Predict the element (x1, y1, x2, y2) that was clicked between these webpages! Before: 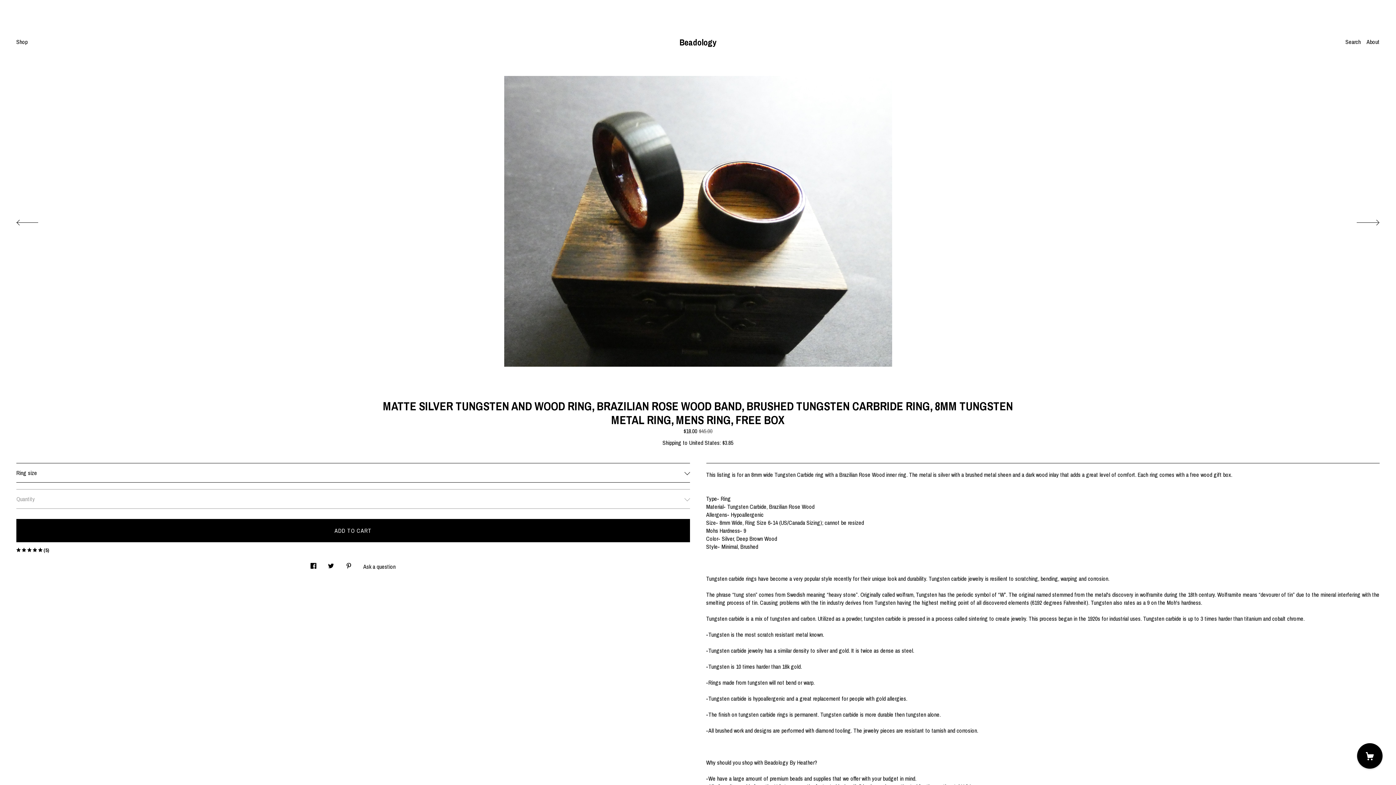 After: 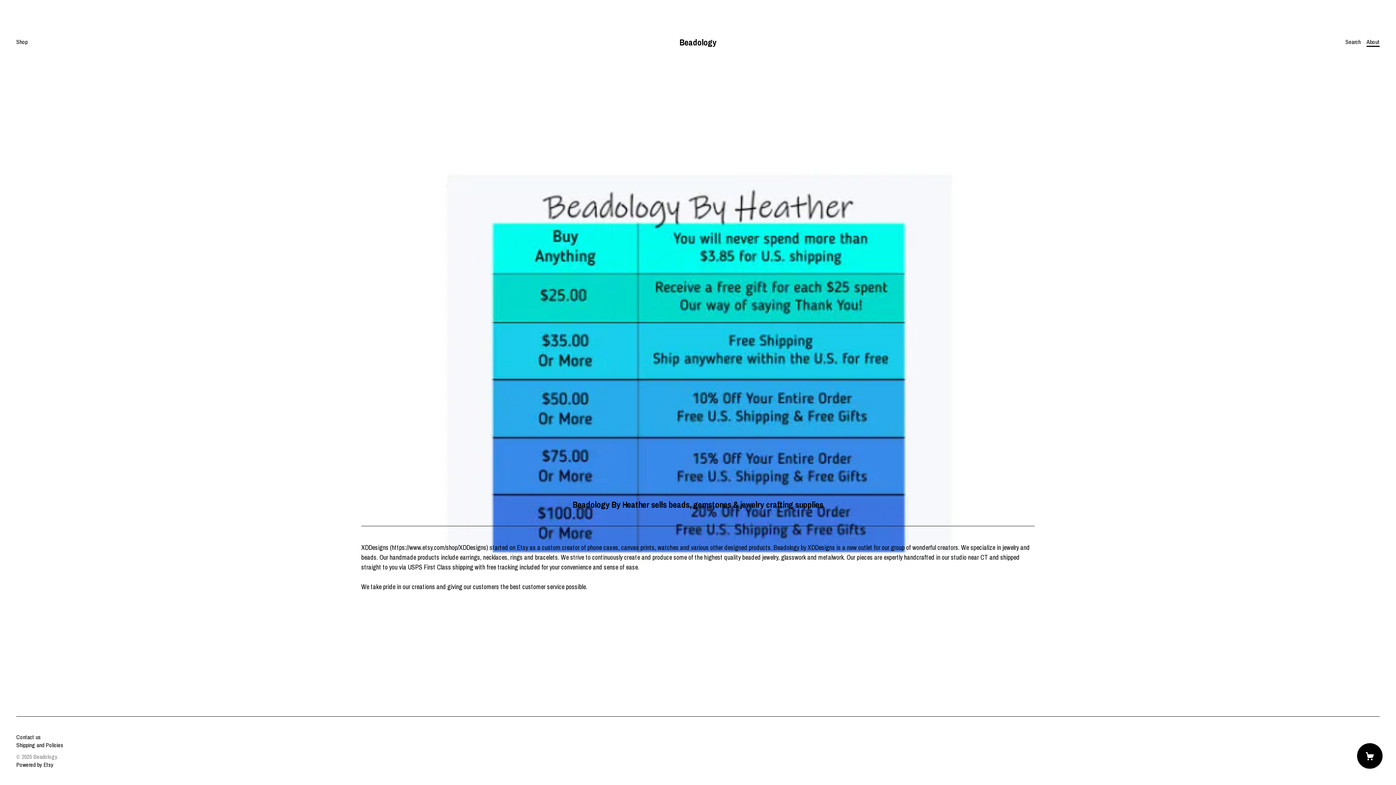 Action: bbox: (1366, 37, 1380, 45) label: About